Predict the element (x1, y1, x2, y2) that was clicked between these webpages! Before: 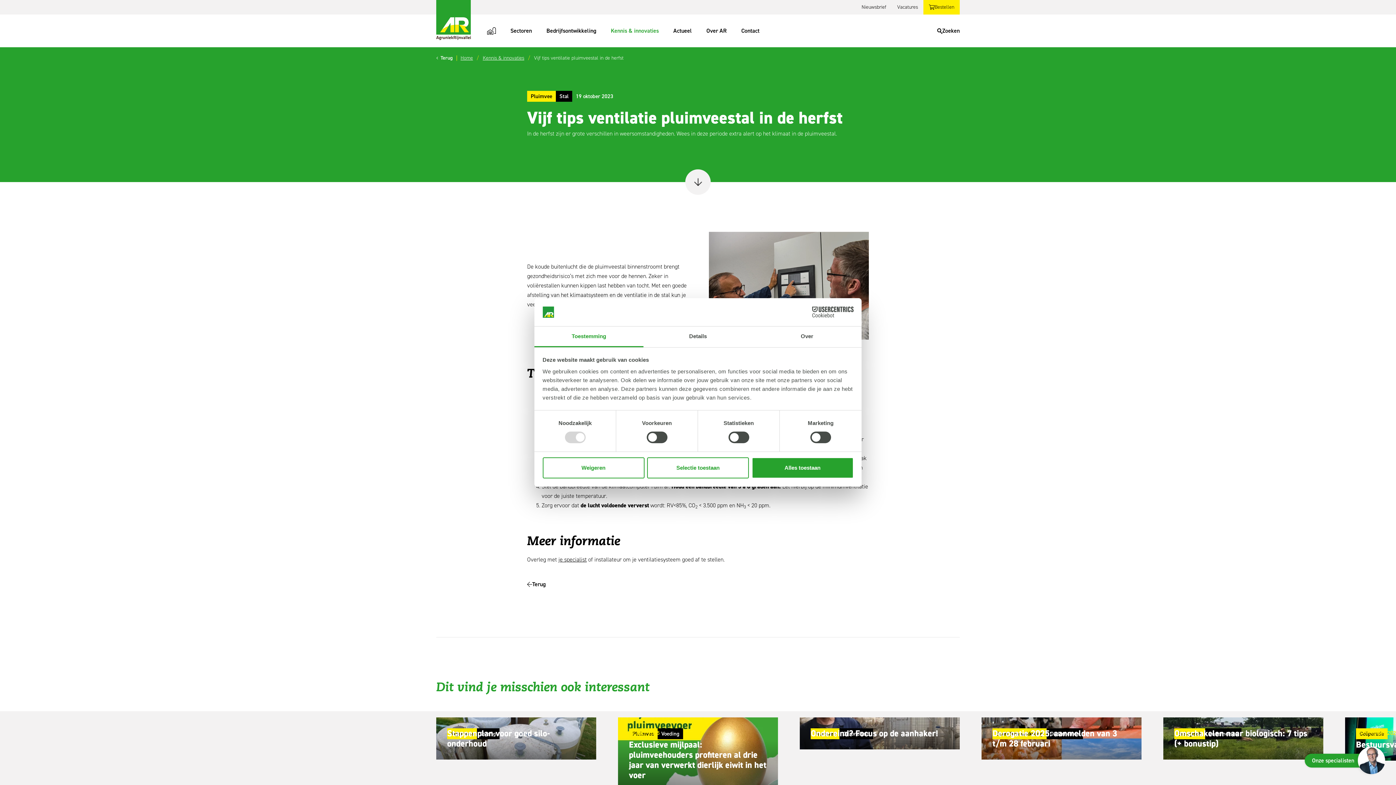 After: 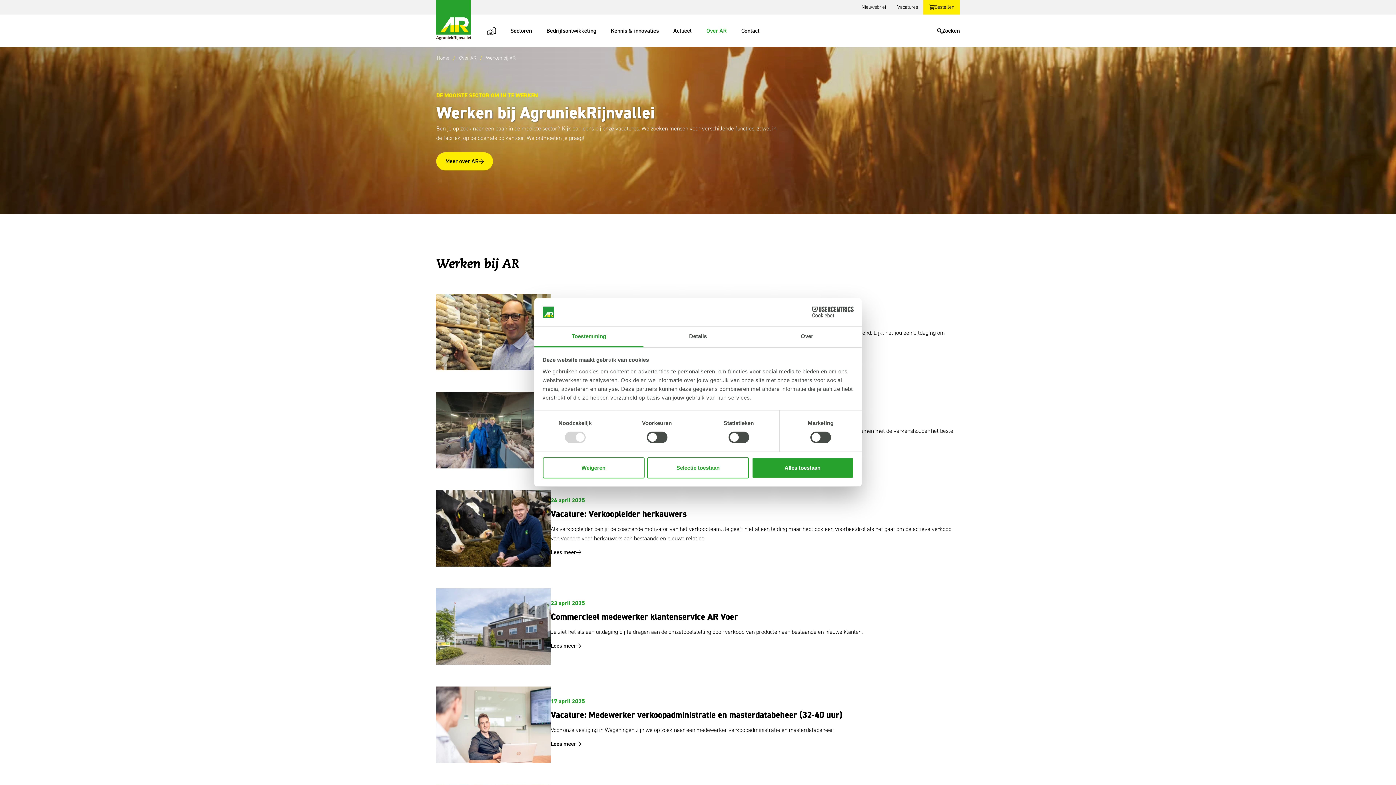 Action: label: Vacatures bbox: (892, 0, 923, 14)